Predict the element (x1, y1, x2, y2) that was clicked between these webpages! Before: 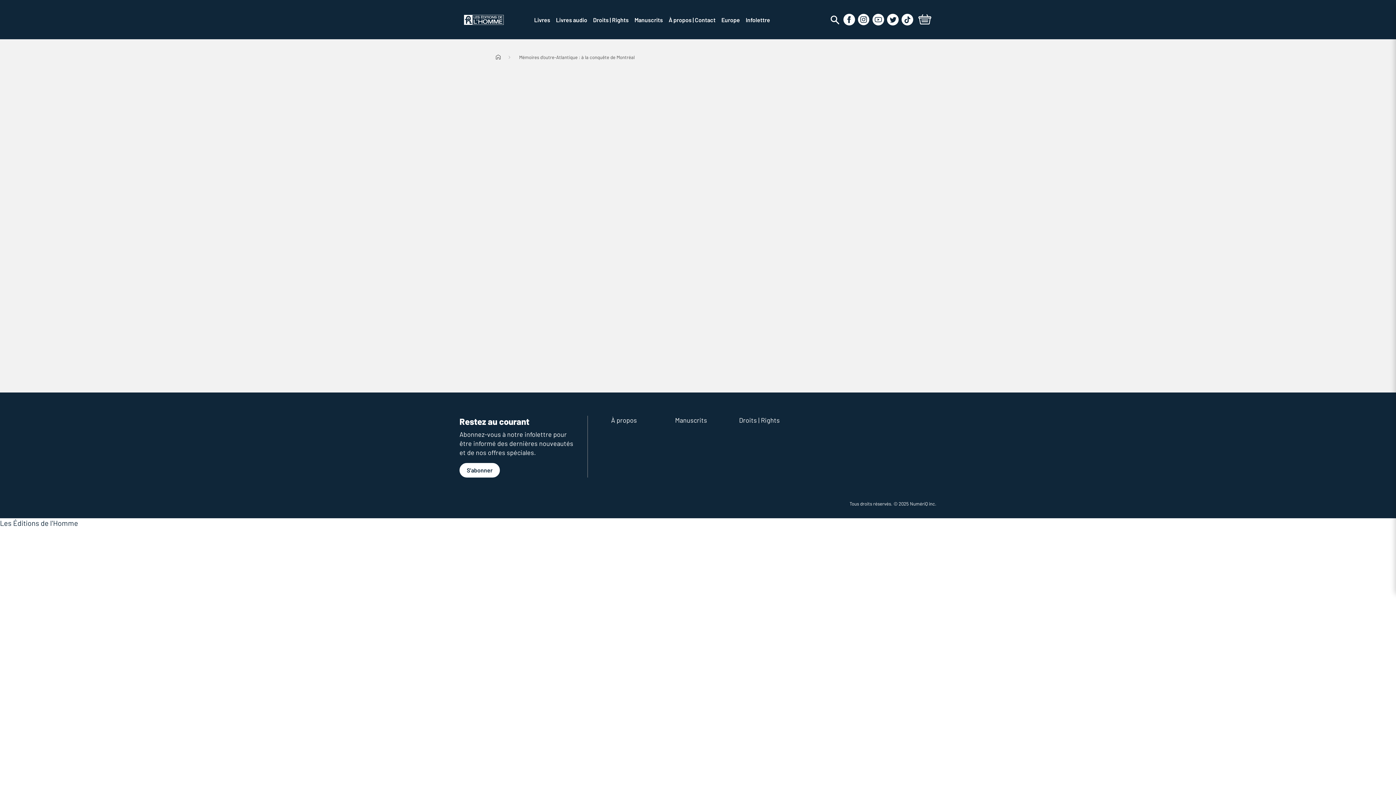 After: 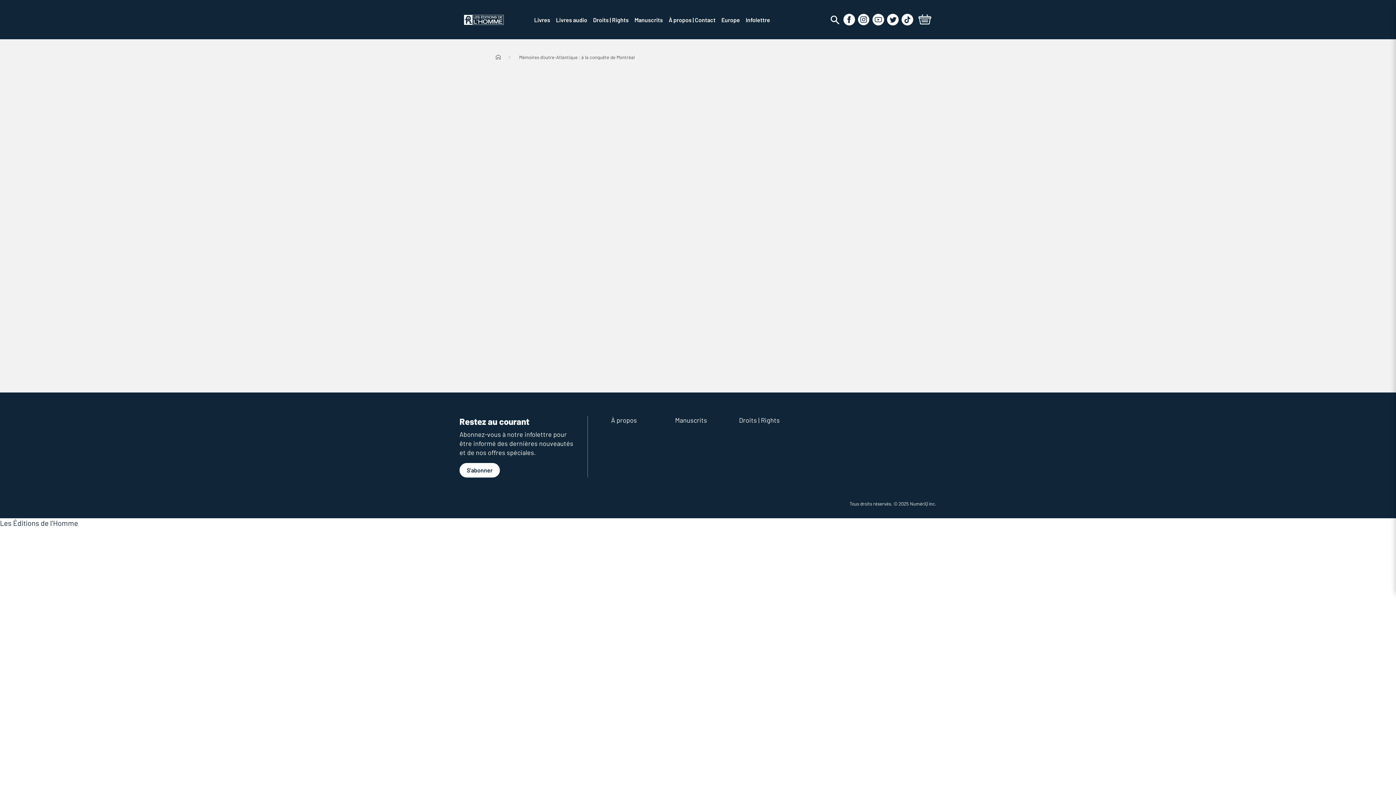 Action: label: Suivez nous sur Tiktok! bbox: (901, 13, 913, 25)